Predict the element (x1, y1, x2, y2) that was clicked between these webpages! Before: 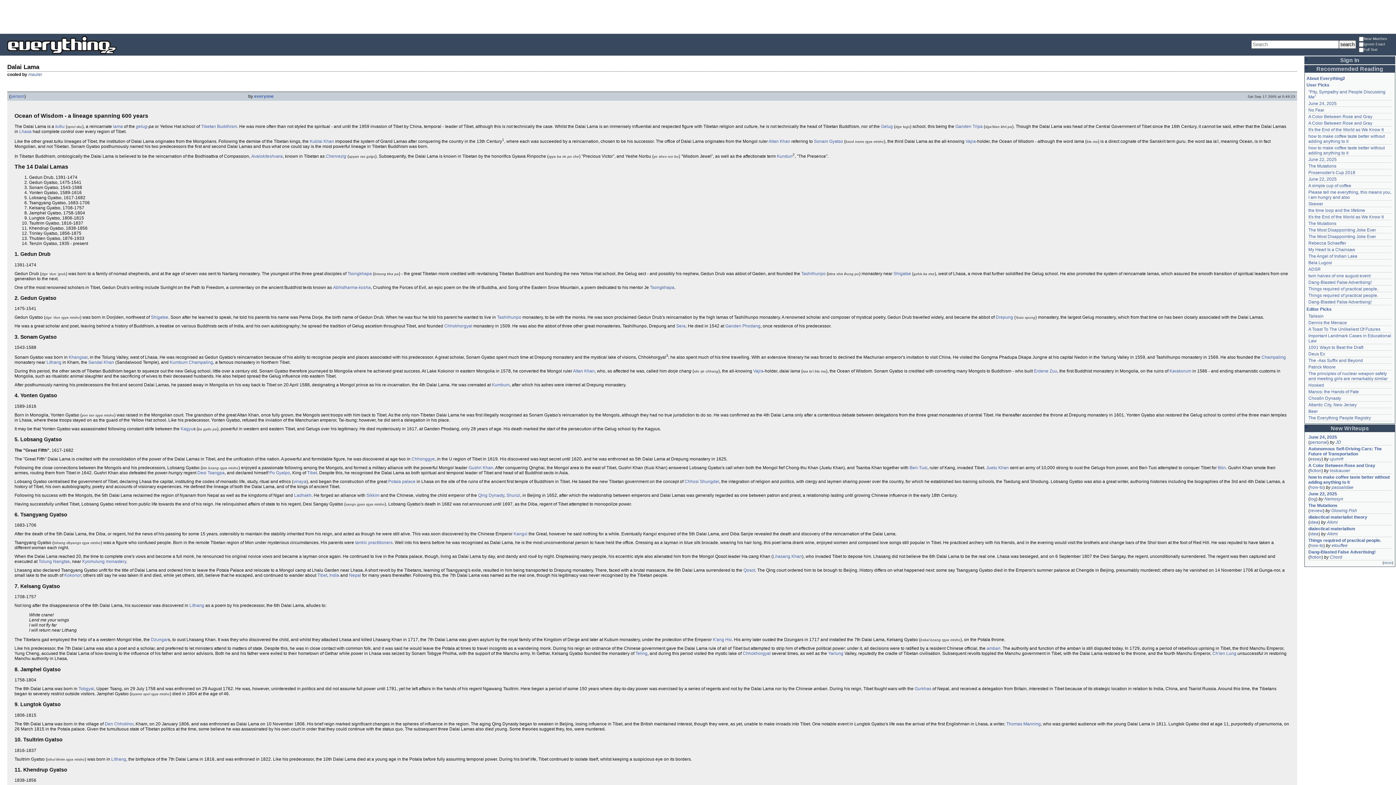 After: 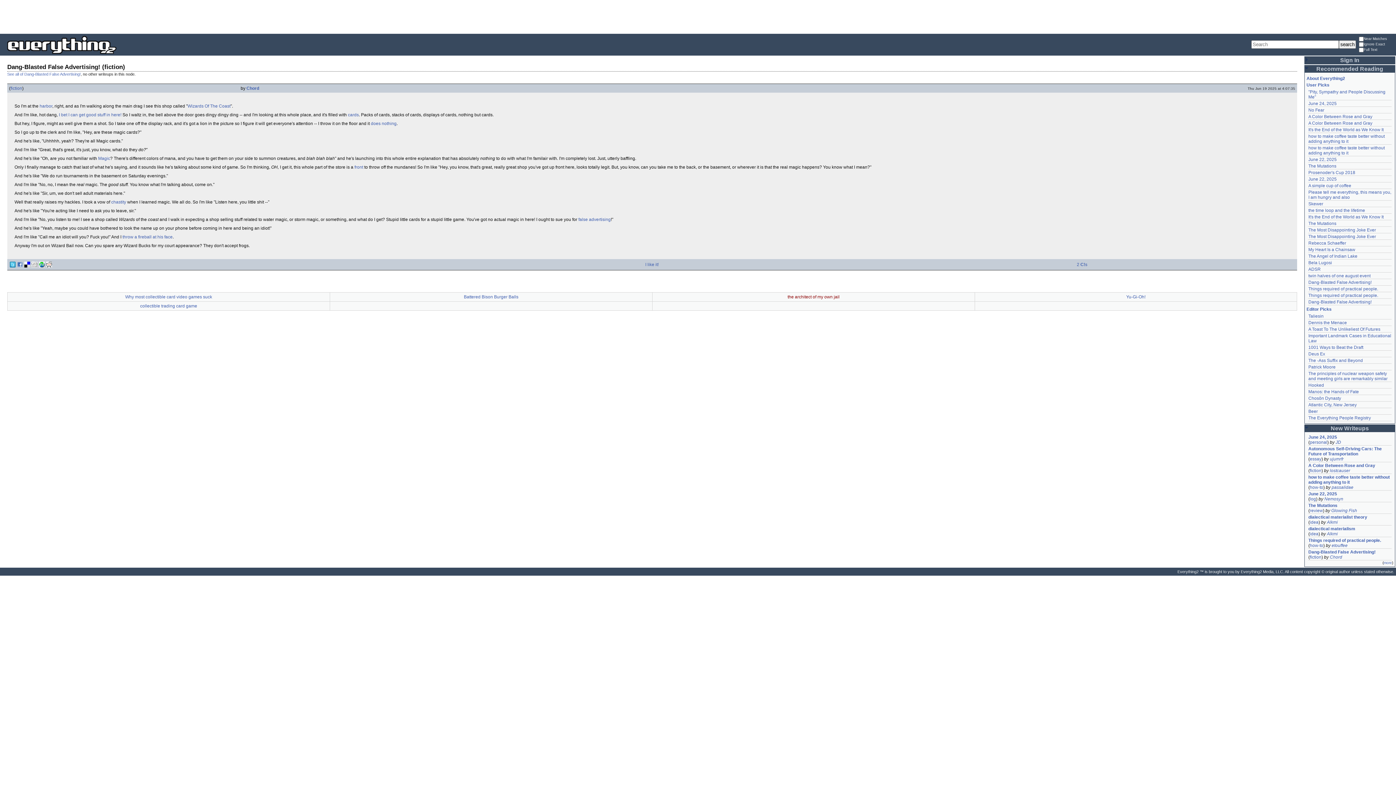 Action: label: Dang-Blasted False Advertising! bbox: (1308, 299, 1372, 304)